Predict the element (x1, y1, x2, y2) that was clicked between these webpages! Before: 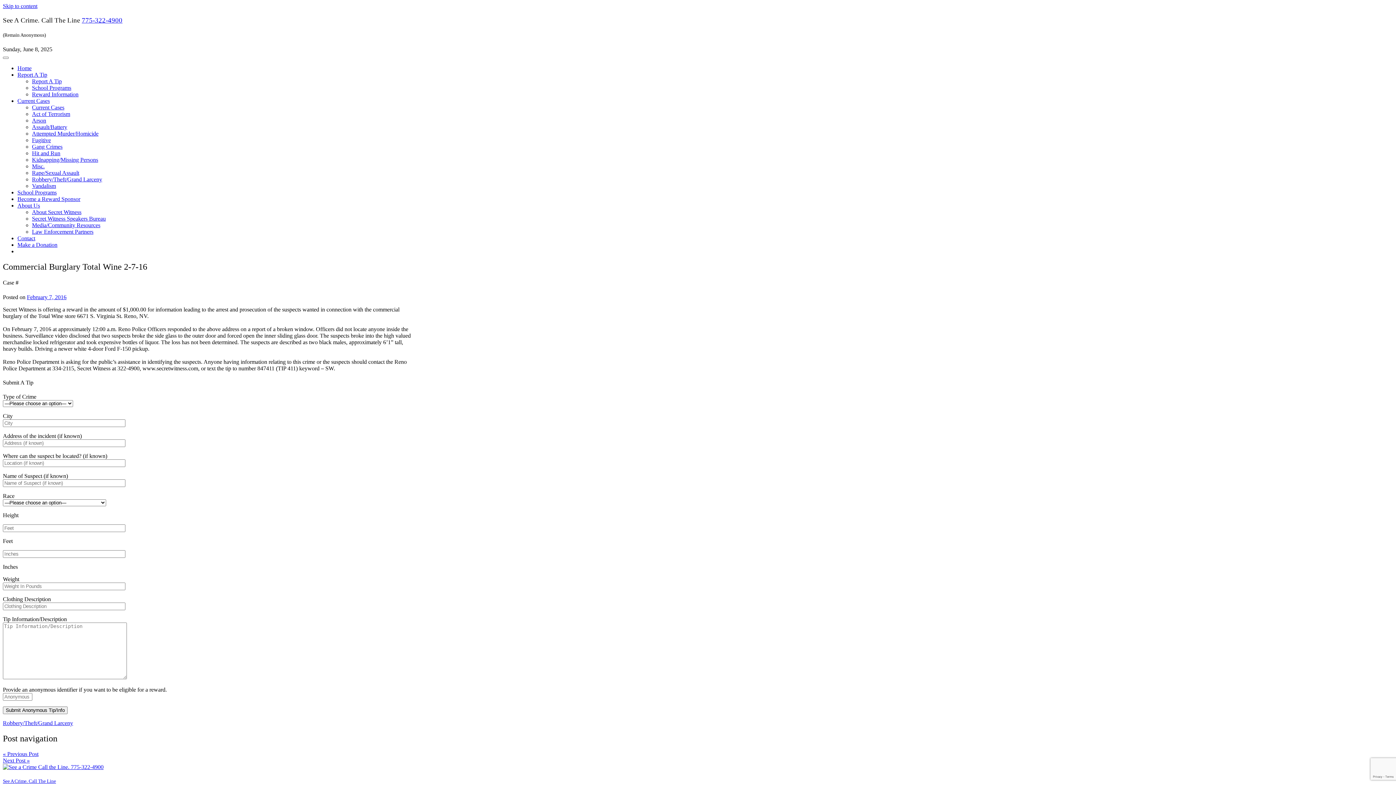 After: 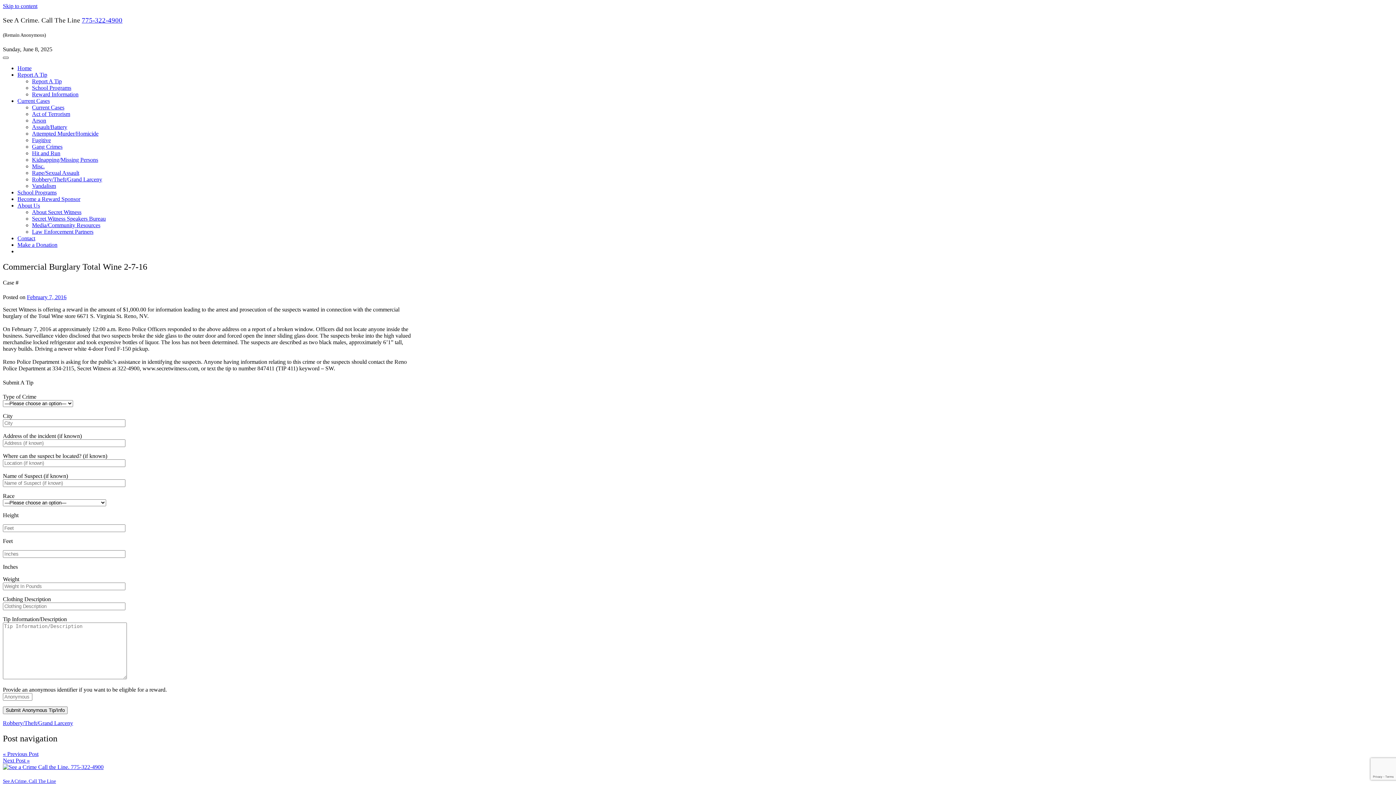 Action: label: Toggle navigation bbox: (2, 56, 8, 58)